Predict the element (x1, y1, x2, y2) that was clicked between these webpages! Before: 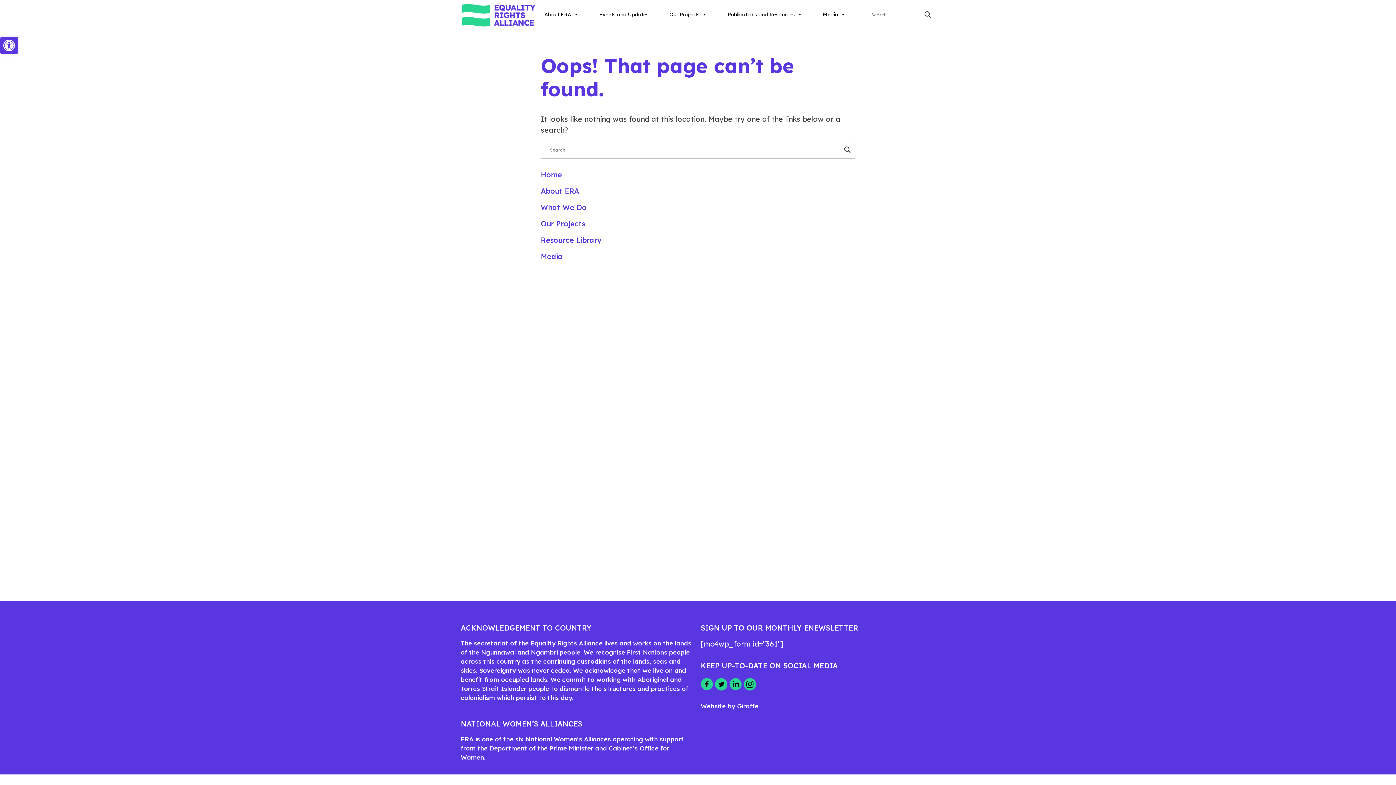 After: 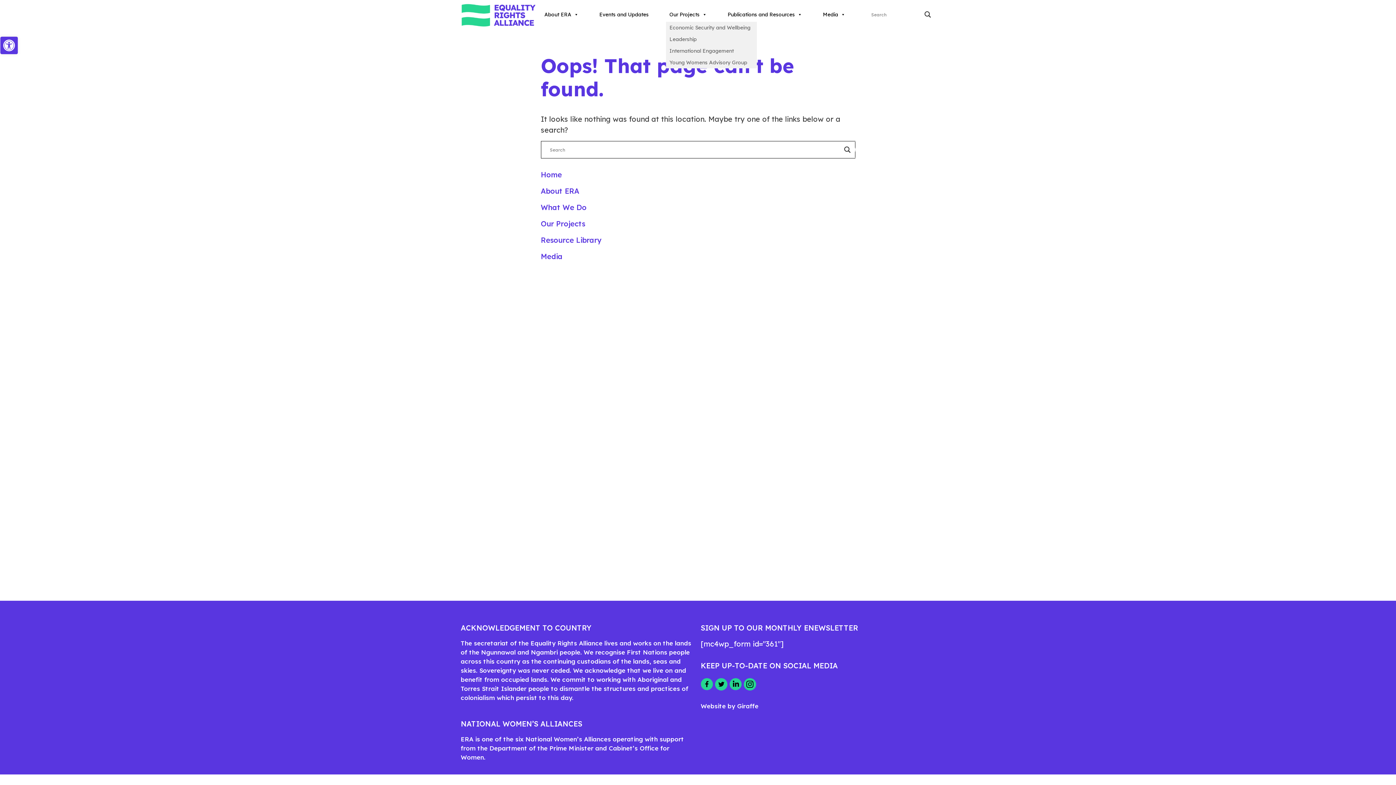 Action: label: Our Projects bbox: (666, 7, 710, 21)